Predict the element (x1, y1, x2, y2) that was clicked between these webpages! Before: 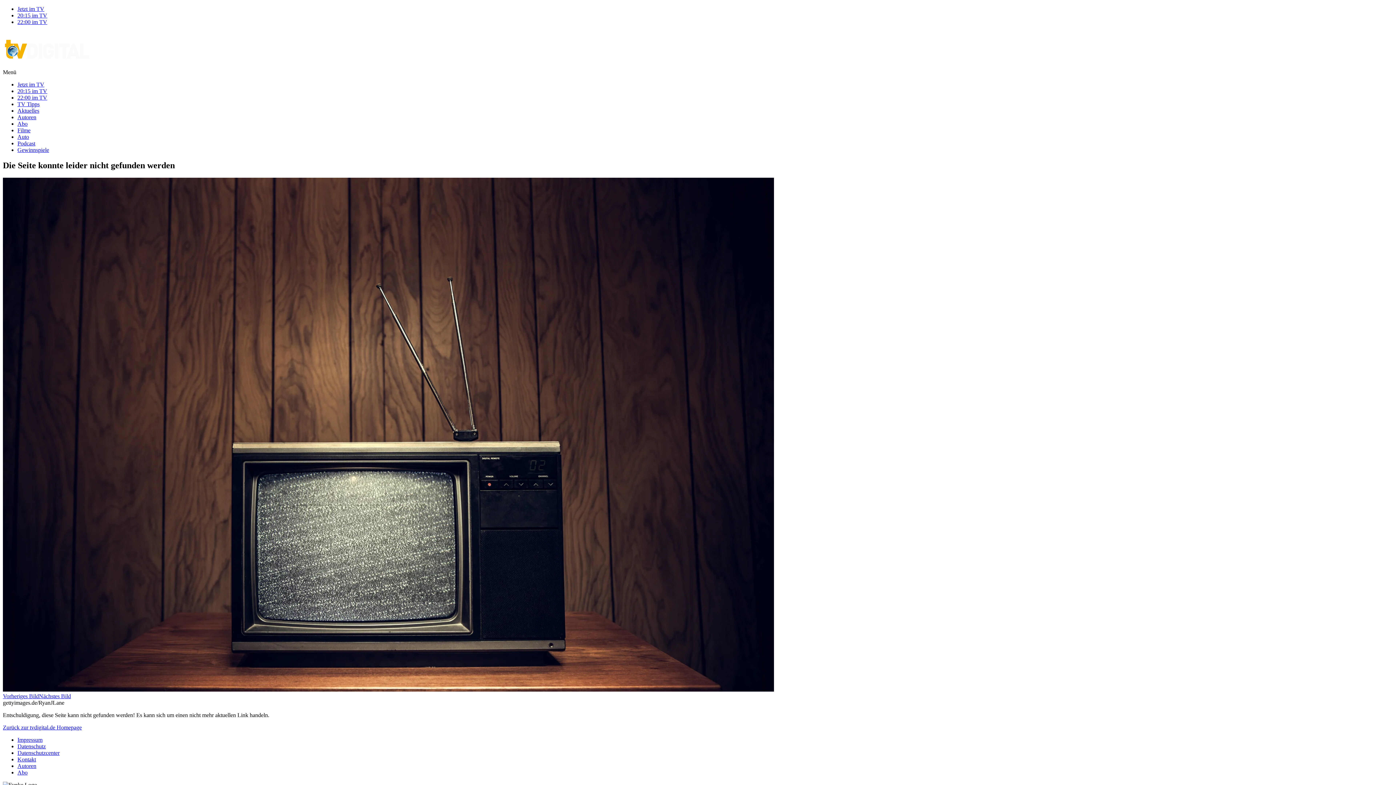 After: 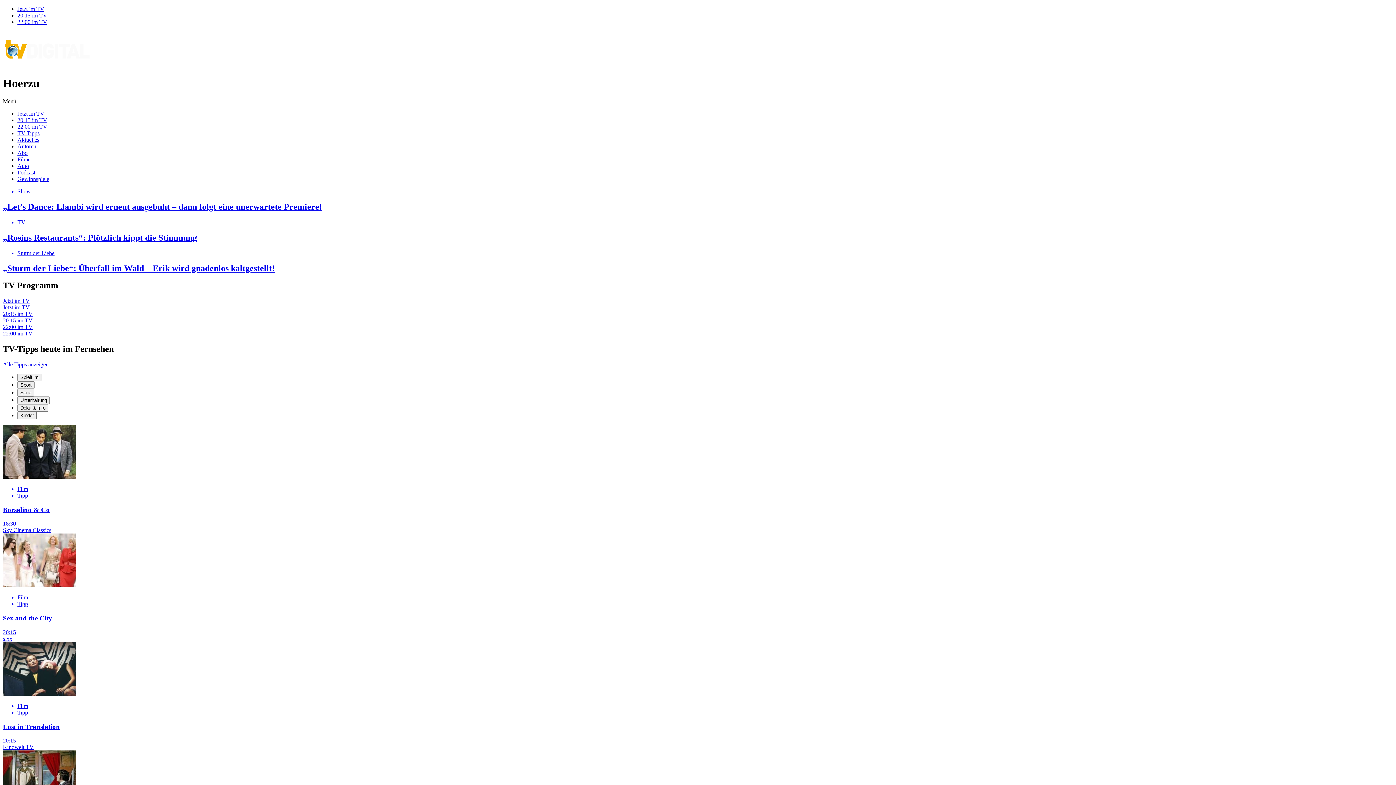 Action: label: Zurück zur tvdigital.de Homepage bbox: (2, 724, 81, 730)